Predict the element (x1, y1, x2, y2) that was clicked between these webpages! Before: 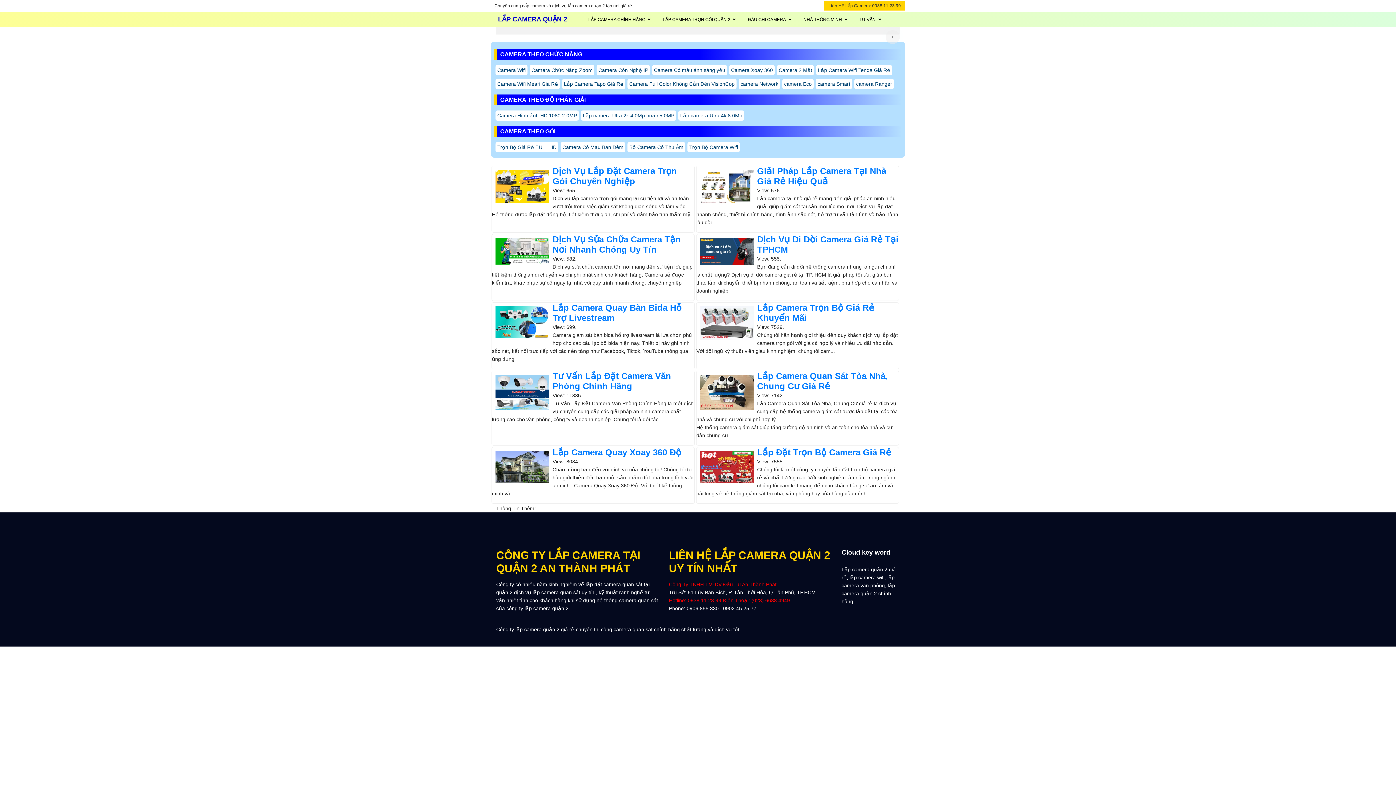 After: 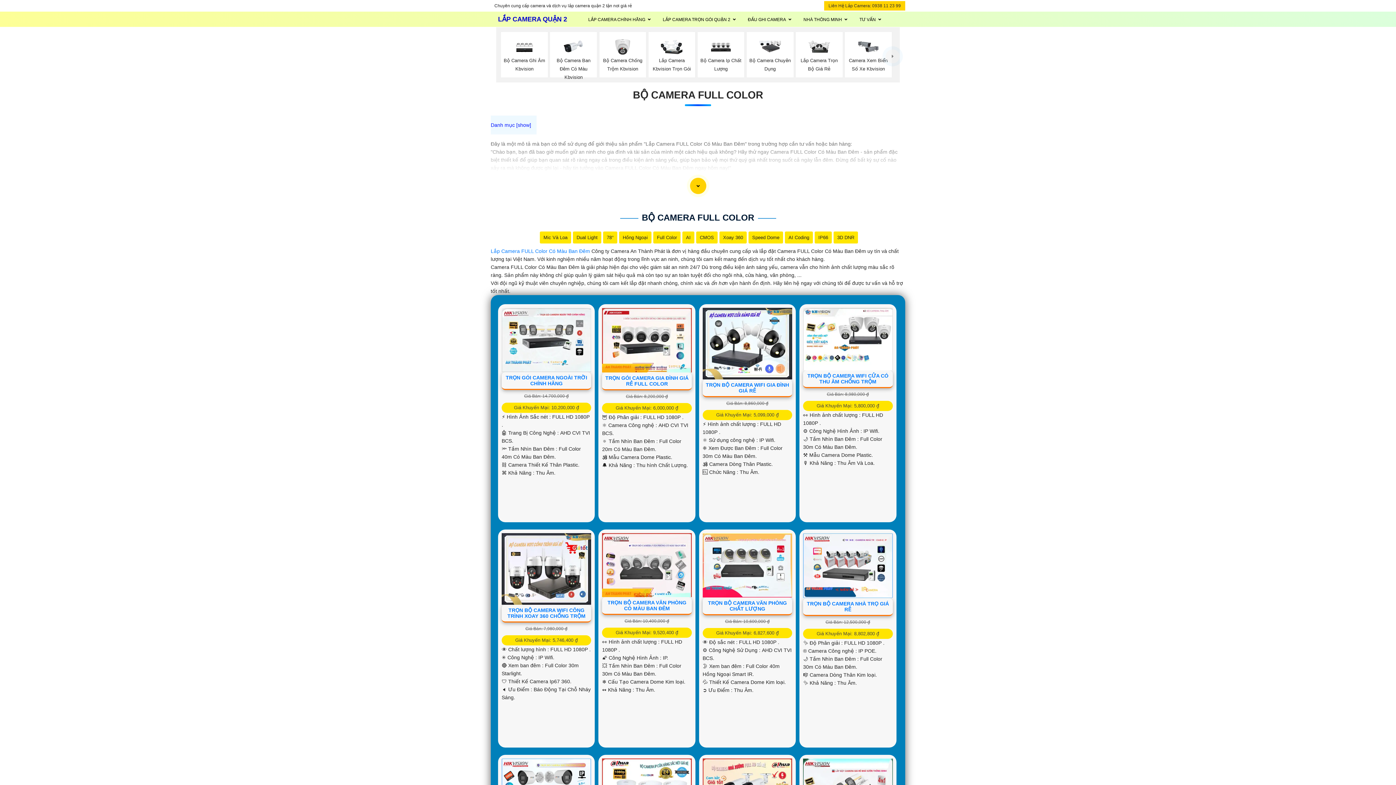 Action: label: Camera Có Màu Ban Đêm bbox: (560, 142, 625, 152)